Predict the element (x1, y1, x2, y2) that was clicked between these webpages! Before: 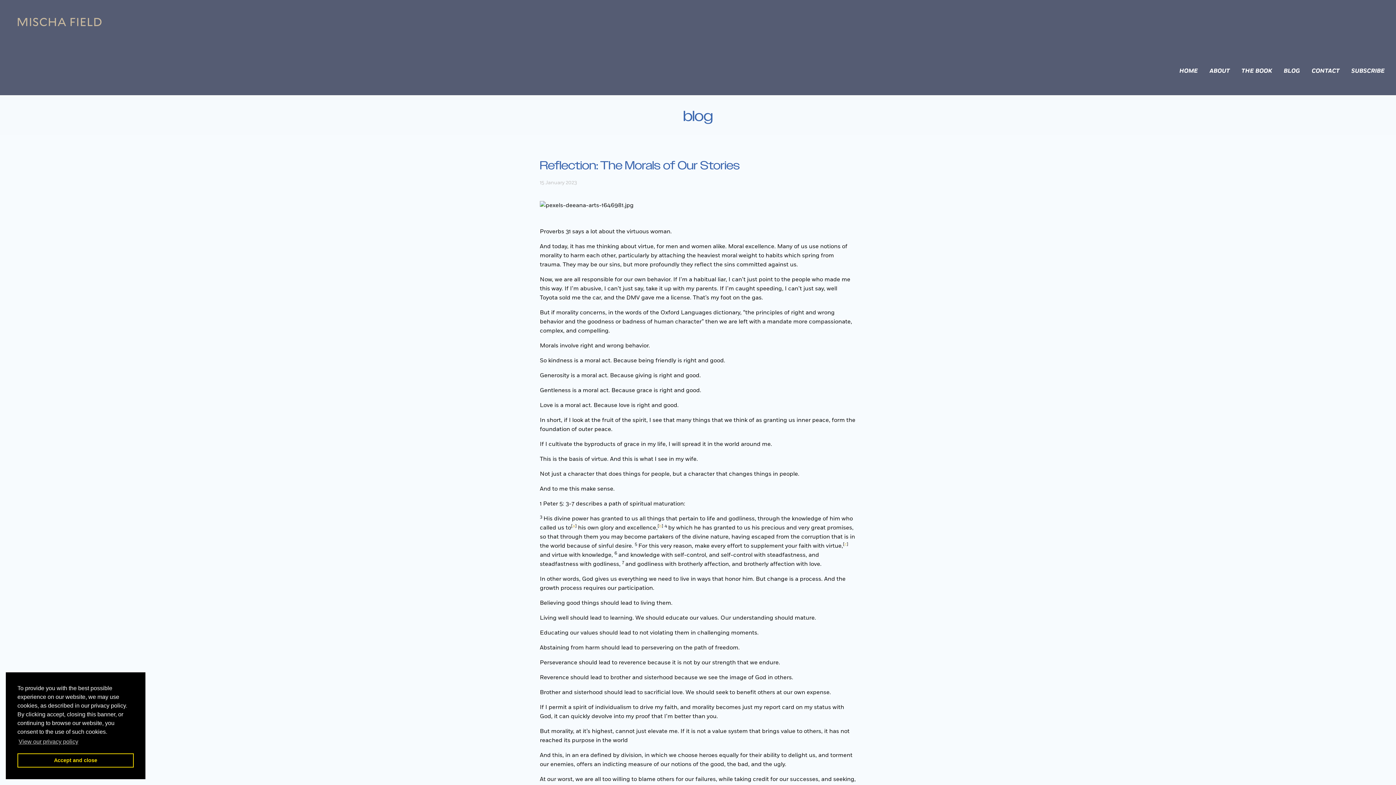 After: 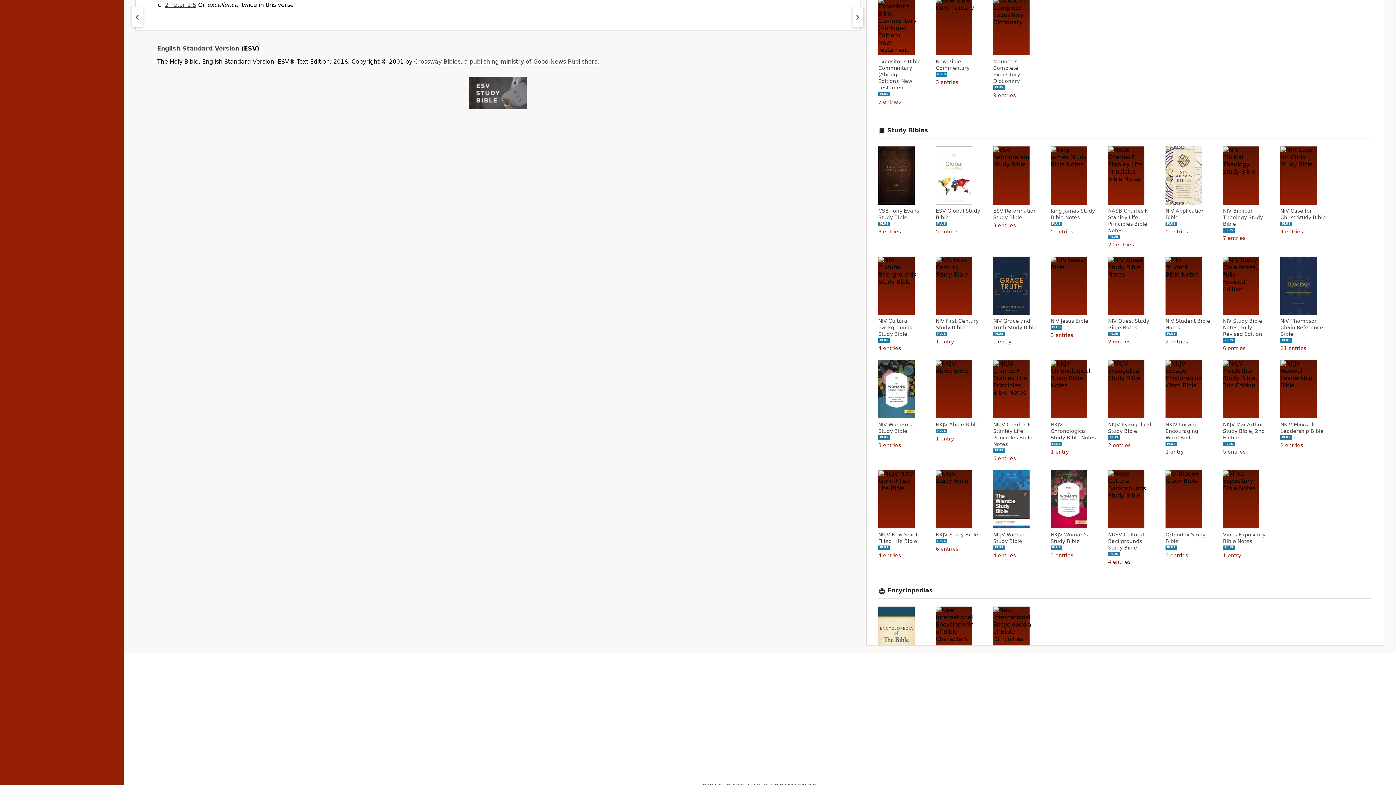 Action: label: c bbox: (844, 542, 846, 550)